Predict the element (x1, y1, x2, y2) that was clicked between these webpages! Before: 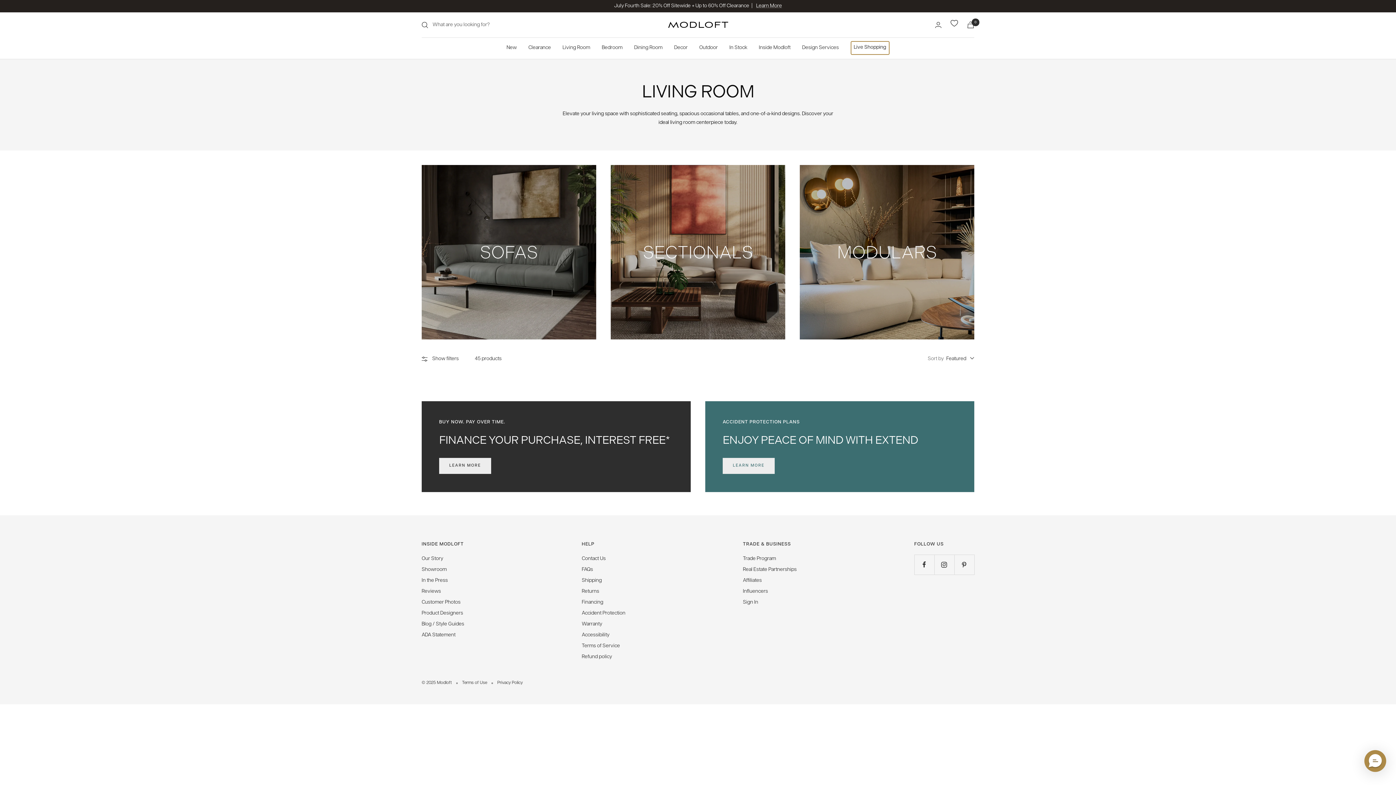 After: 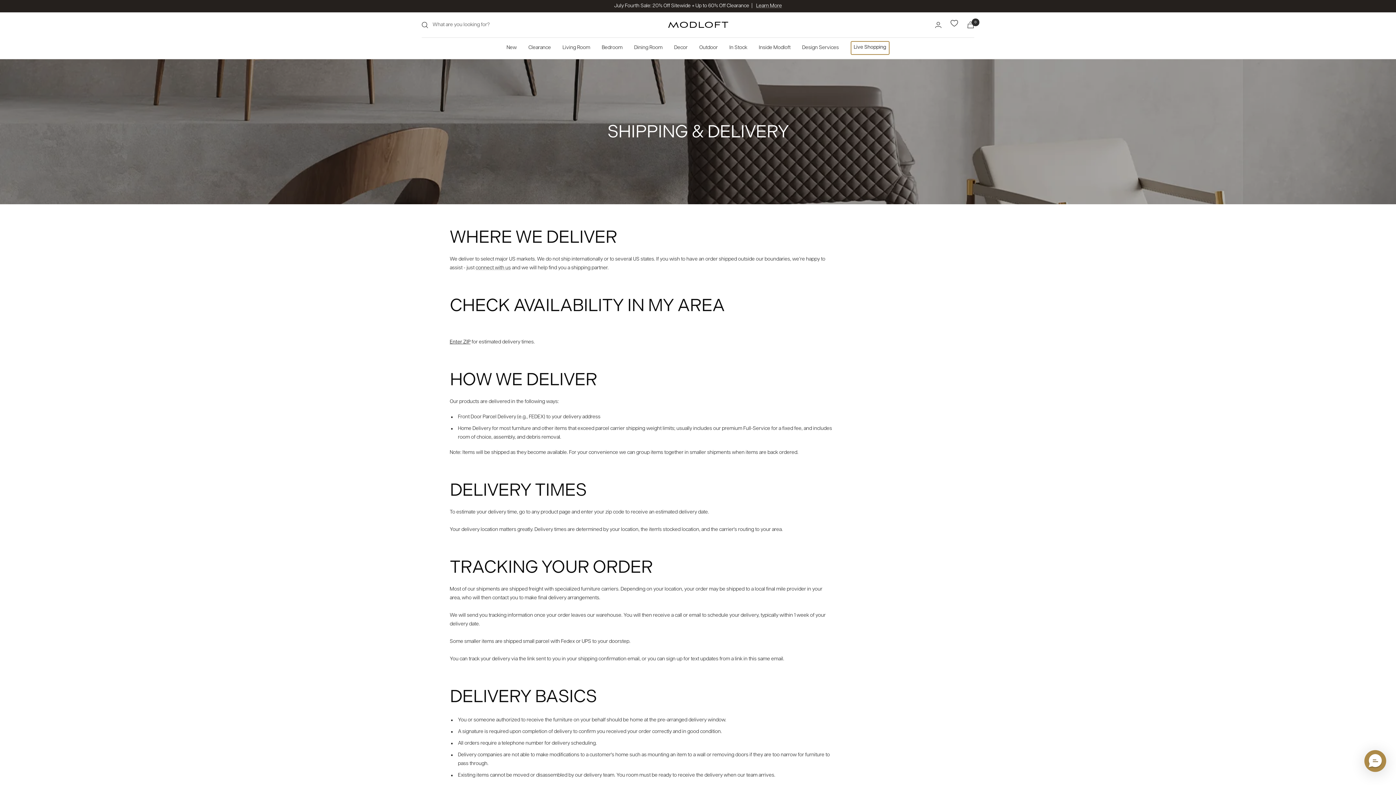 Action: label: Shipping bbox: (581, 576, 601, 585)